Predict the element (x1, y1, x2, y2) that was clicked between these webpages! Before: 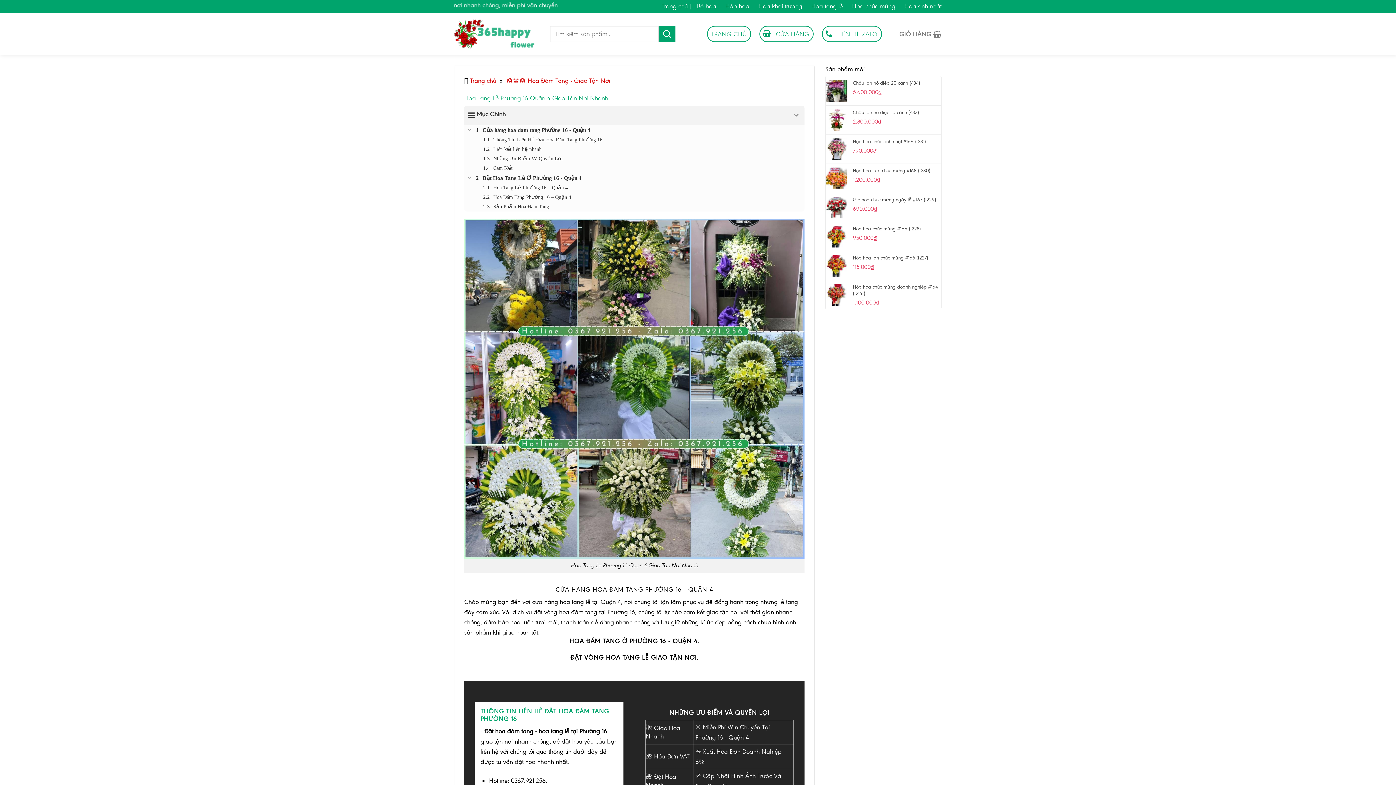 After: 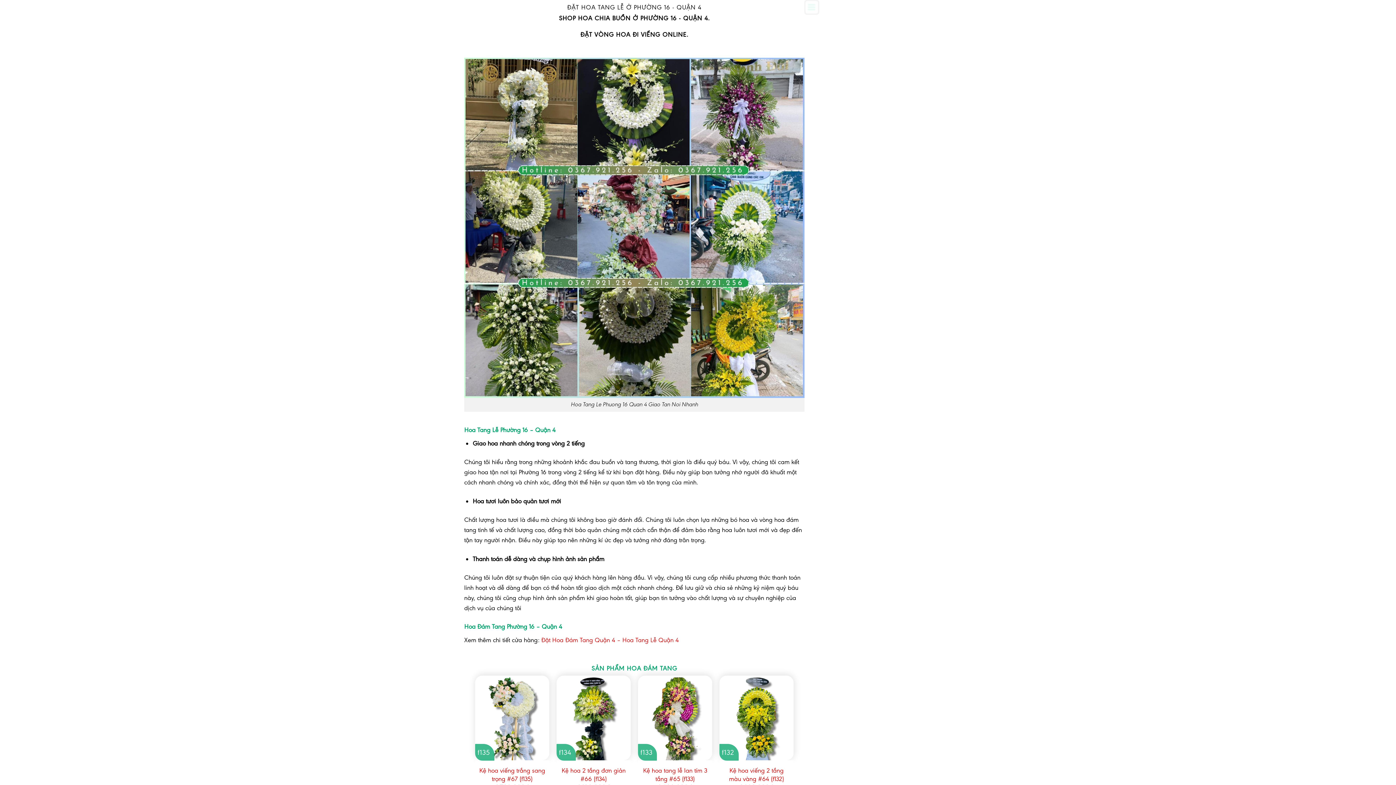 Action: bbox: (464, 173, 804, 183) label: Đặt Hoa Tang Lễ Ở Phường 16 - Quận 4